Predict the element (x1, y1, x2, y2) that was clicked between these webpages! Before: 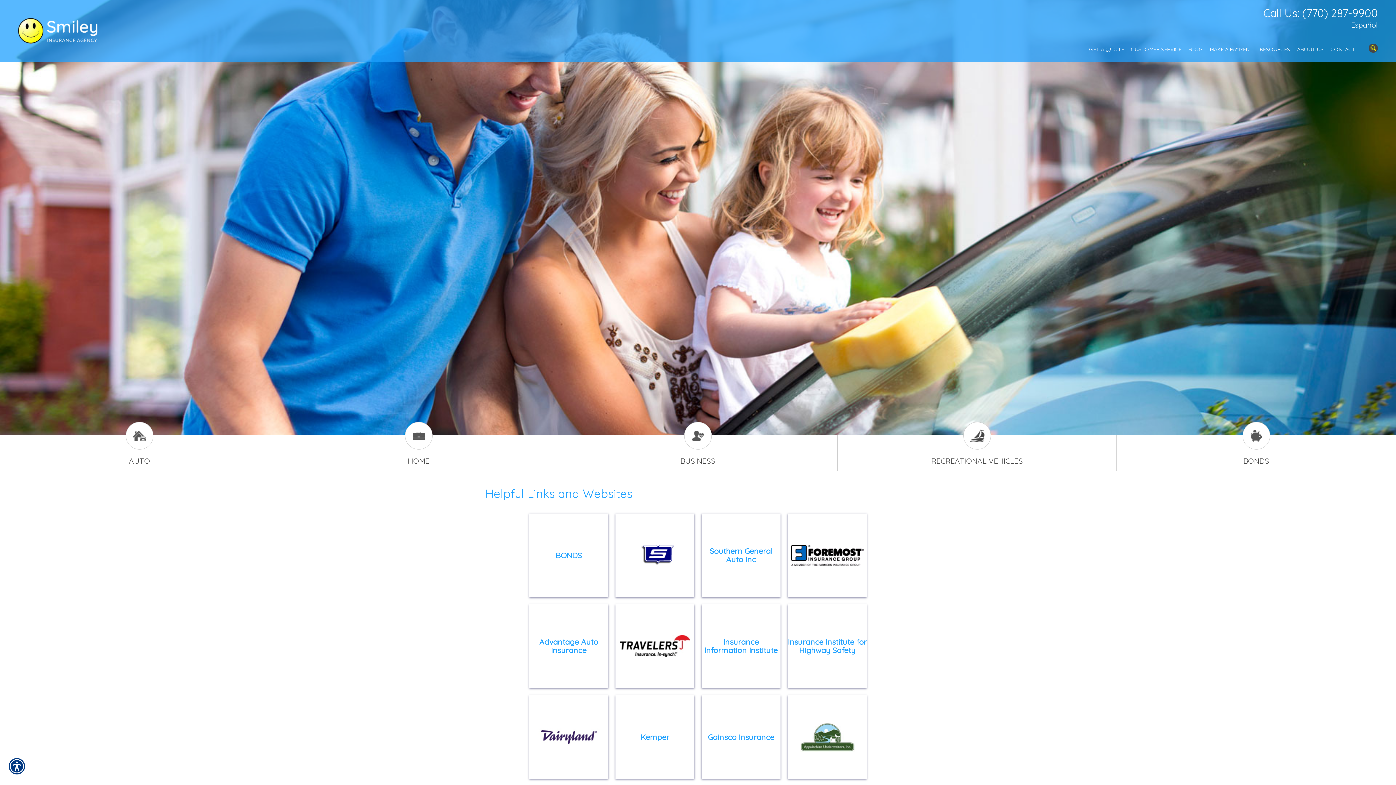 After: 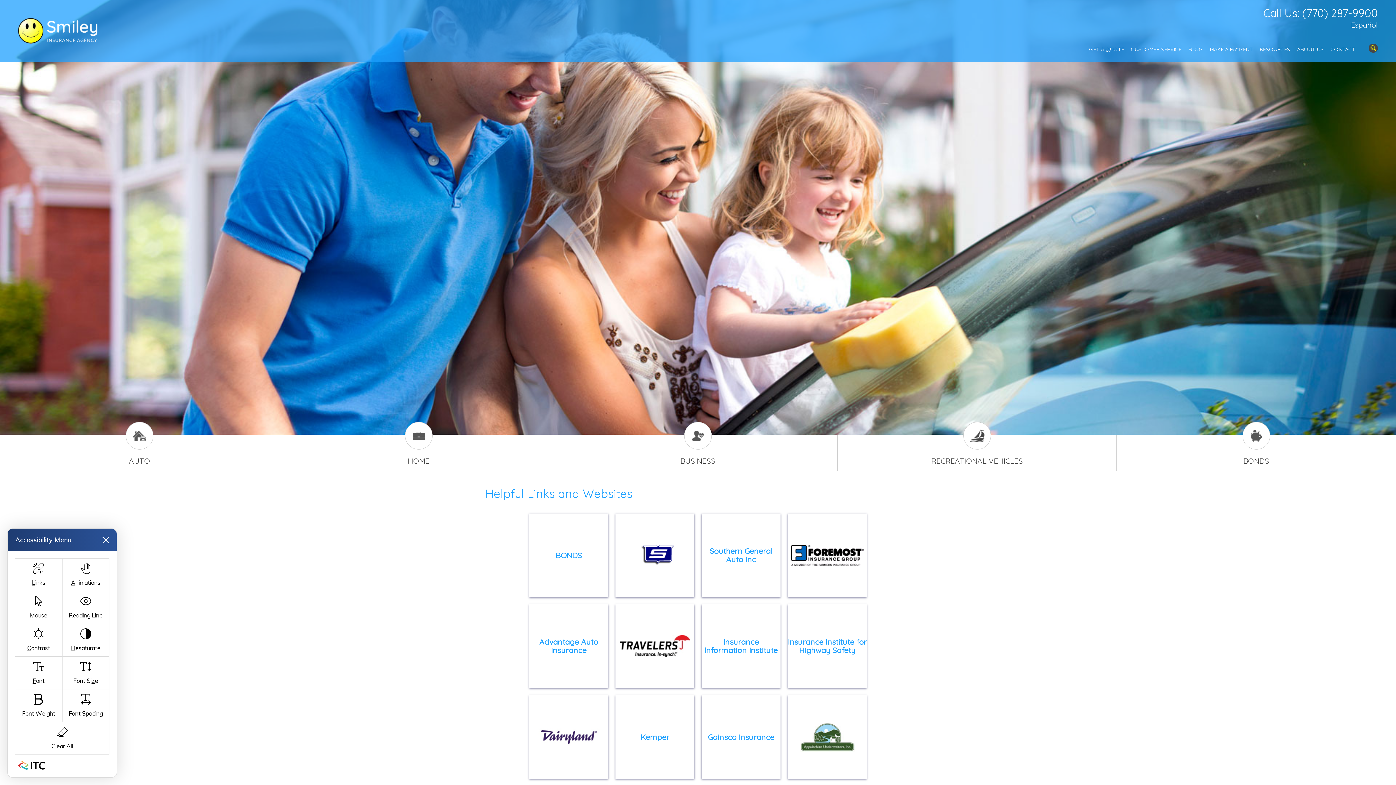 Action: bbox: (8, 758, 25, 776)